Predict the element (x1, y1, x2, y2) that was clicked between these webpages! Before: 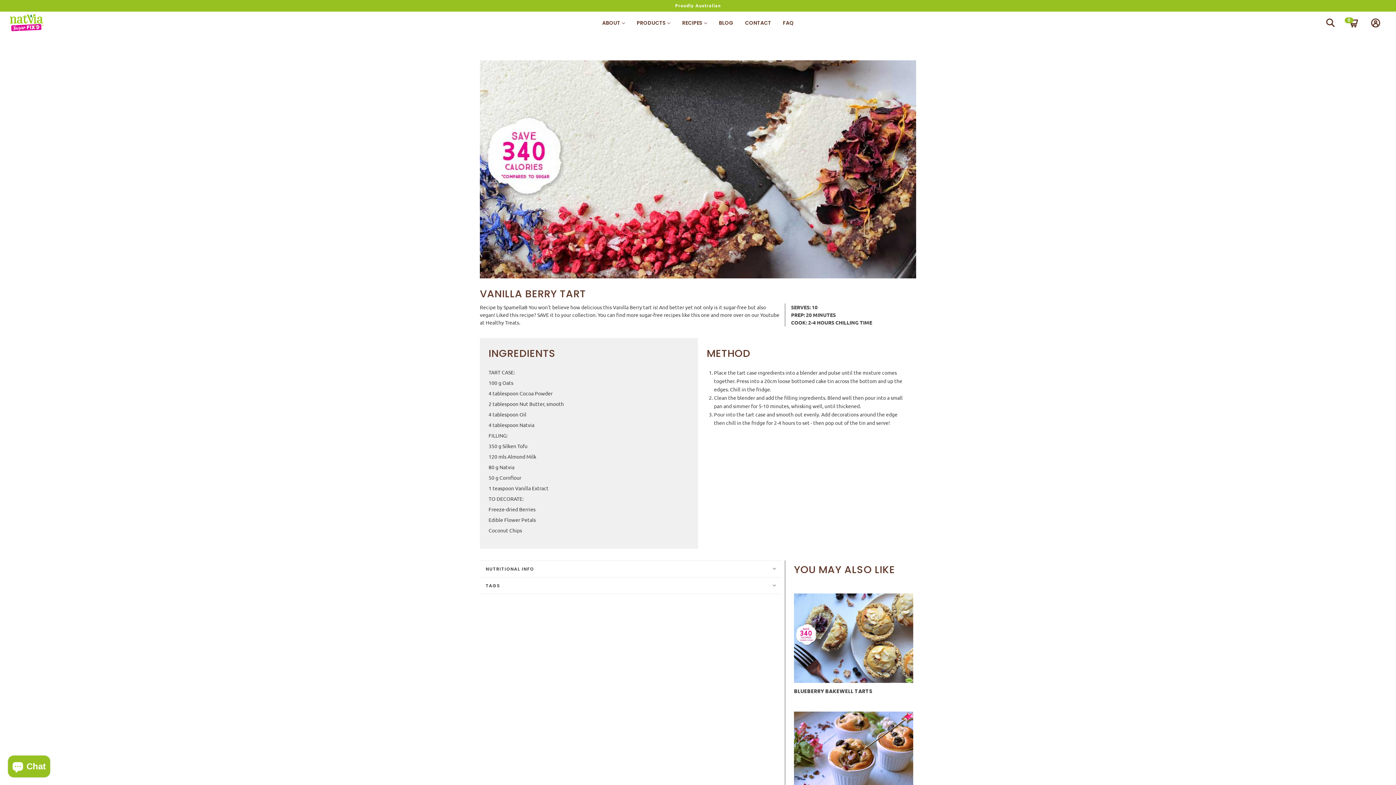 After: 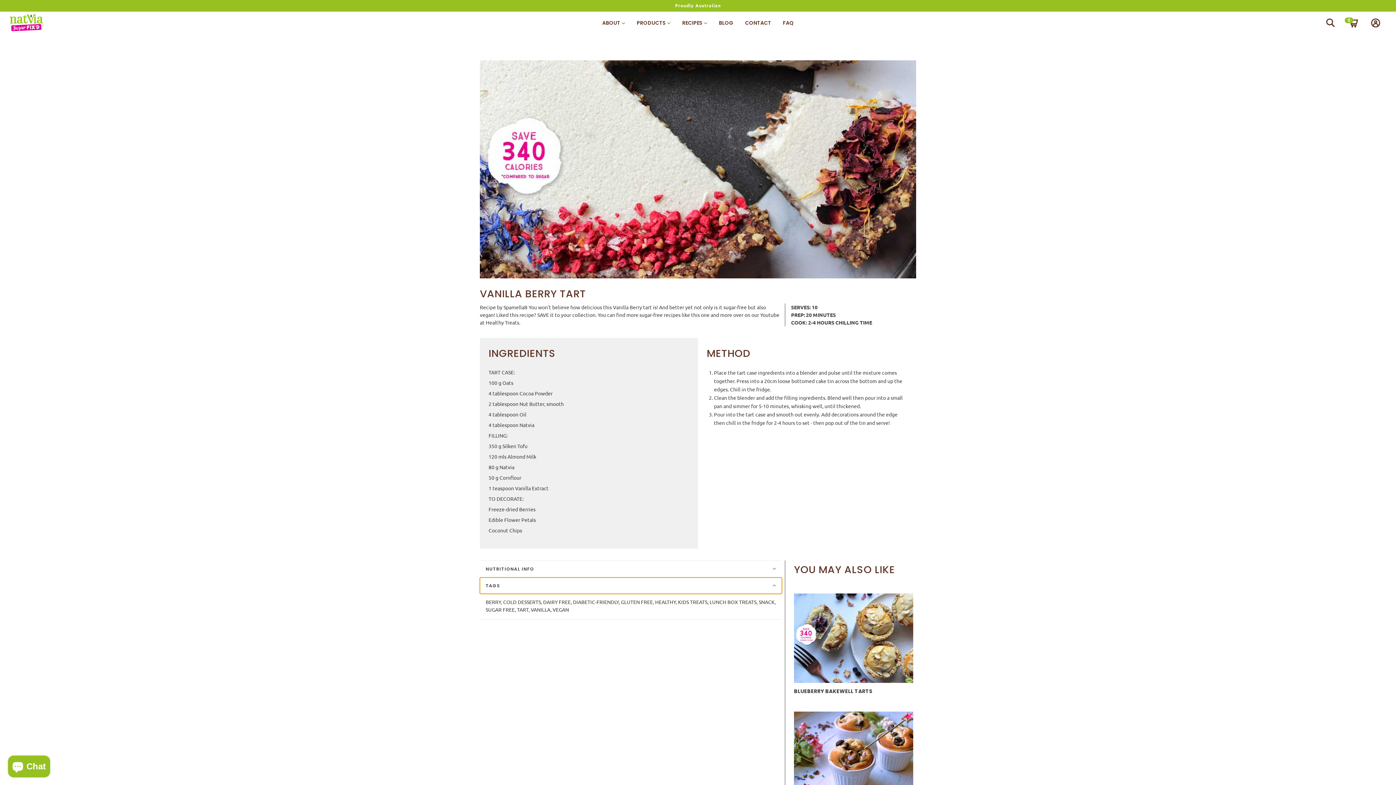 Action: label: TAGS bbox: (480, 577, 782, 594)